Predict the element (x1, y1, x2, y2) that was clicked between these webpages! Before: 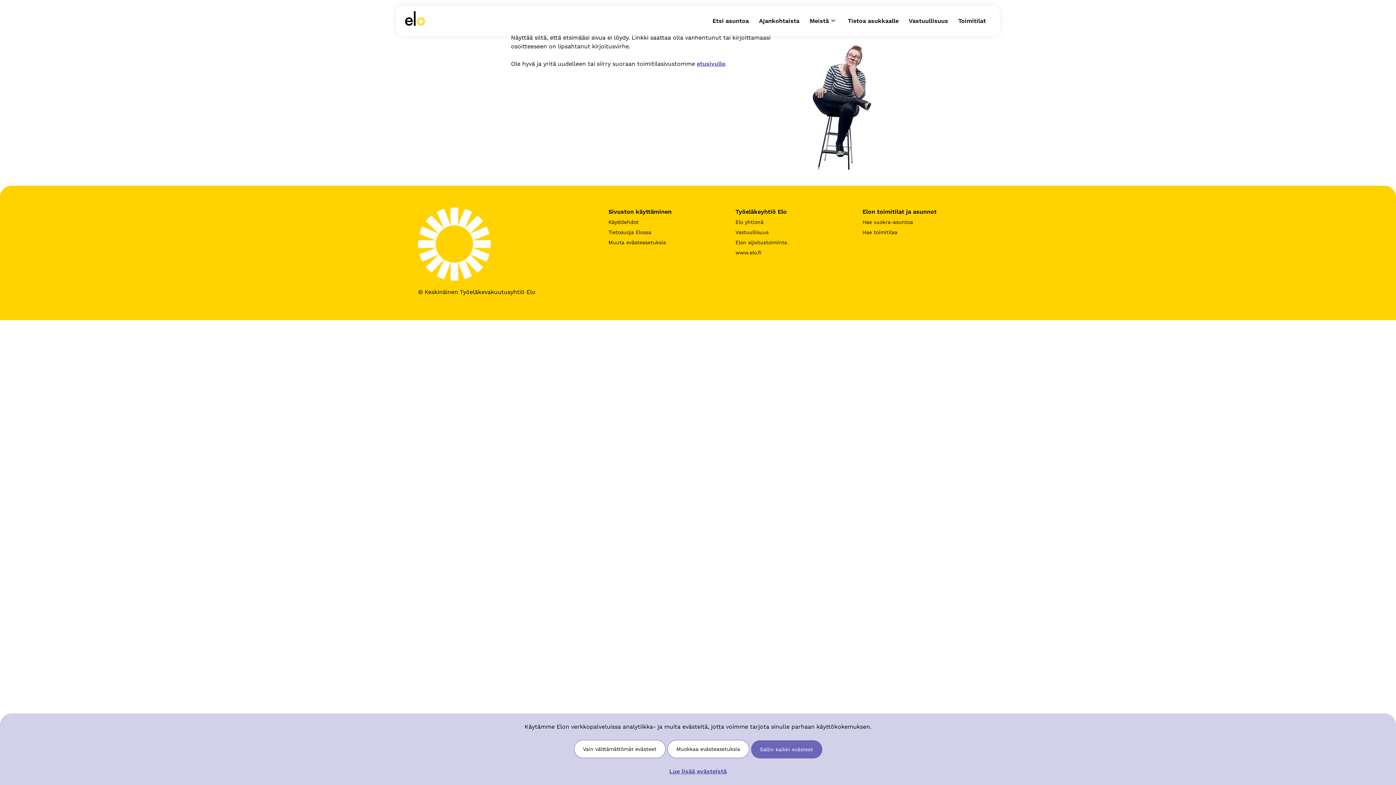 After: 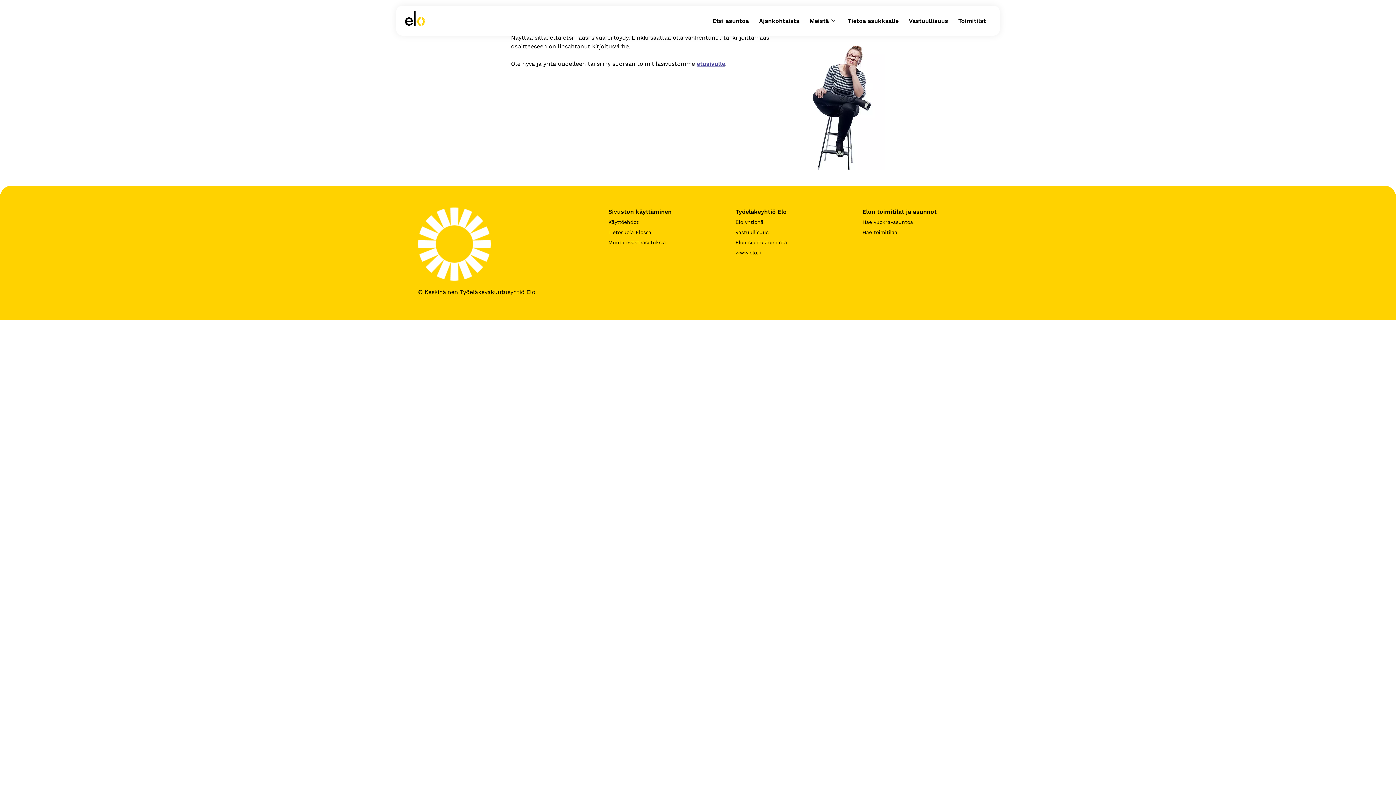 Action: label: Vain välttämättömät evästeet bbox: (574, 740, 665, 758)